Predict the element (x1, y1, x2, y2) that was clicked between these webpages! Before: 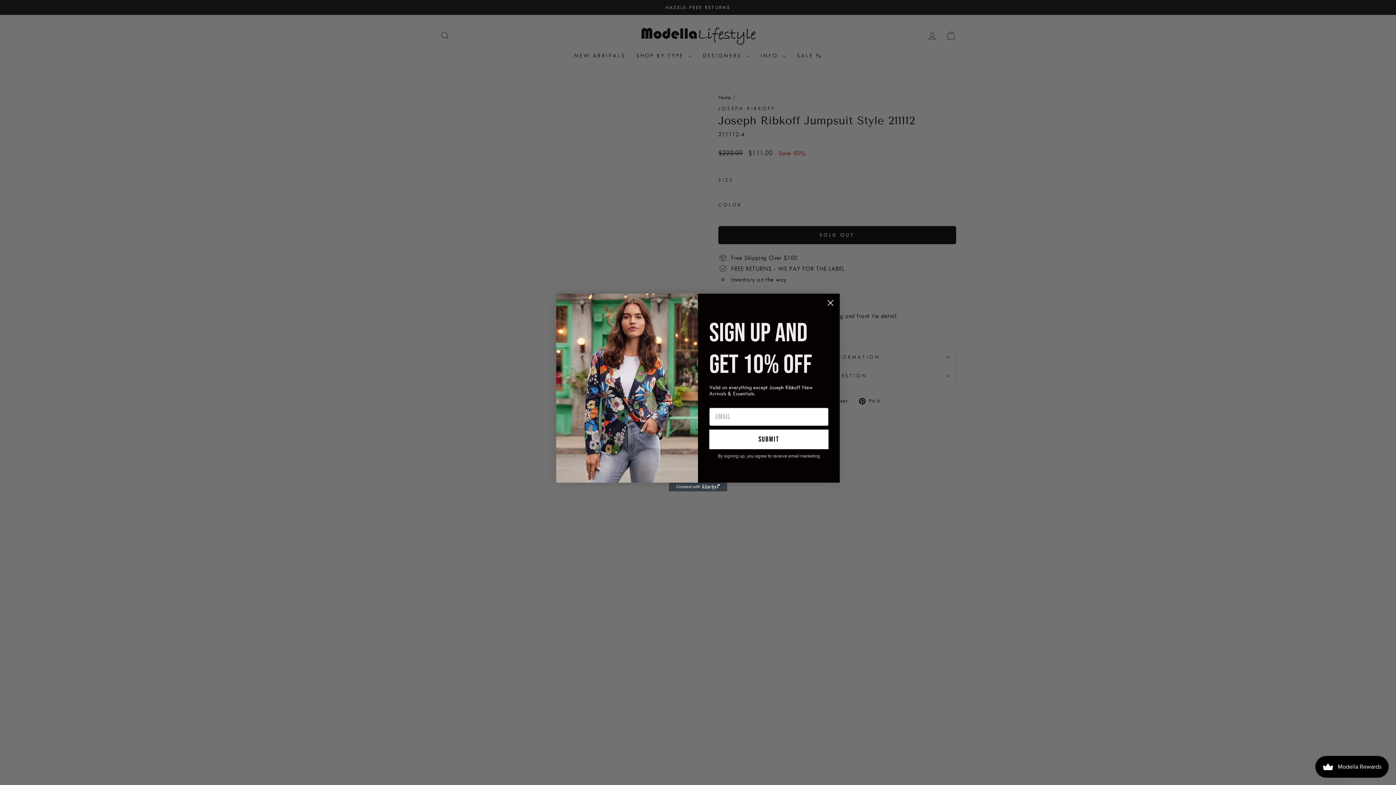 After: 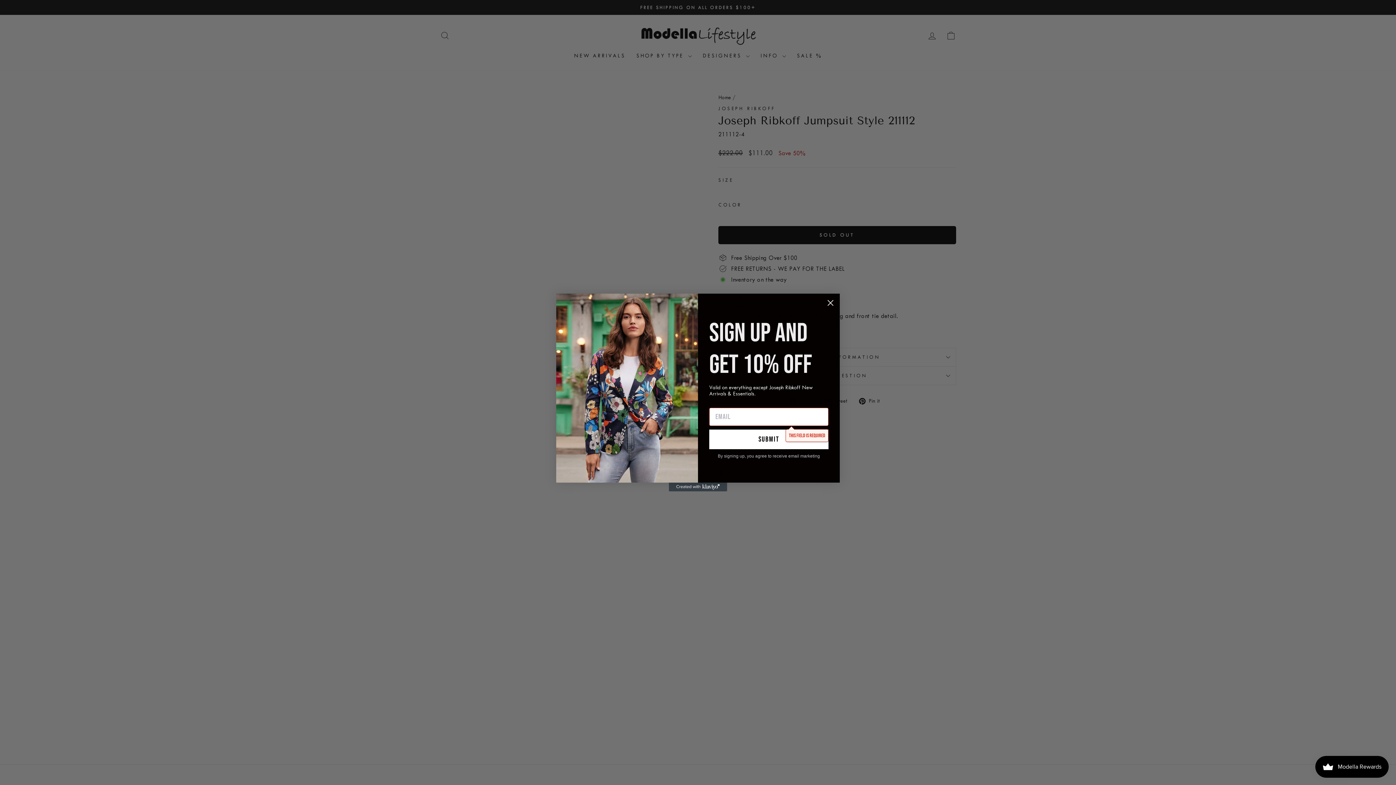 Action: label: Submit bbox: (709, 429, 828, 449)